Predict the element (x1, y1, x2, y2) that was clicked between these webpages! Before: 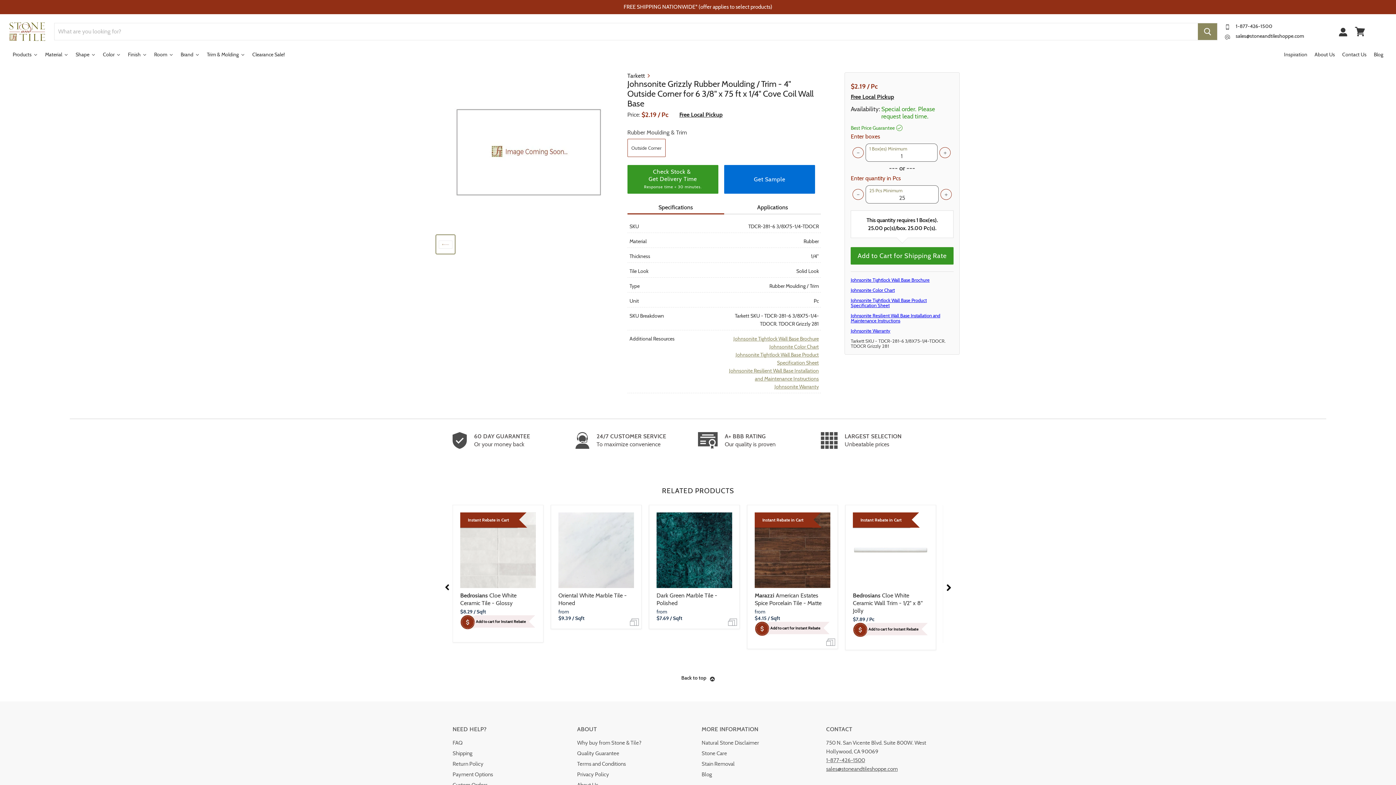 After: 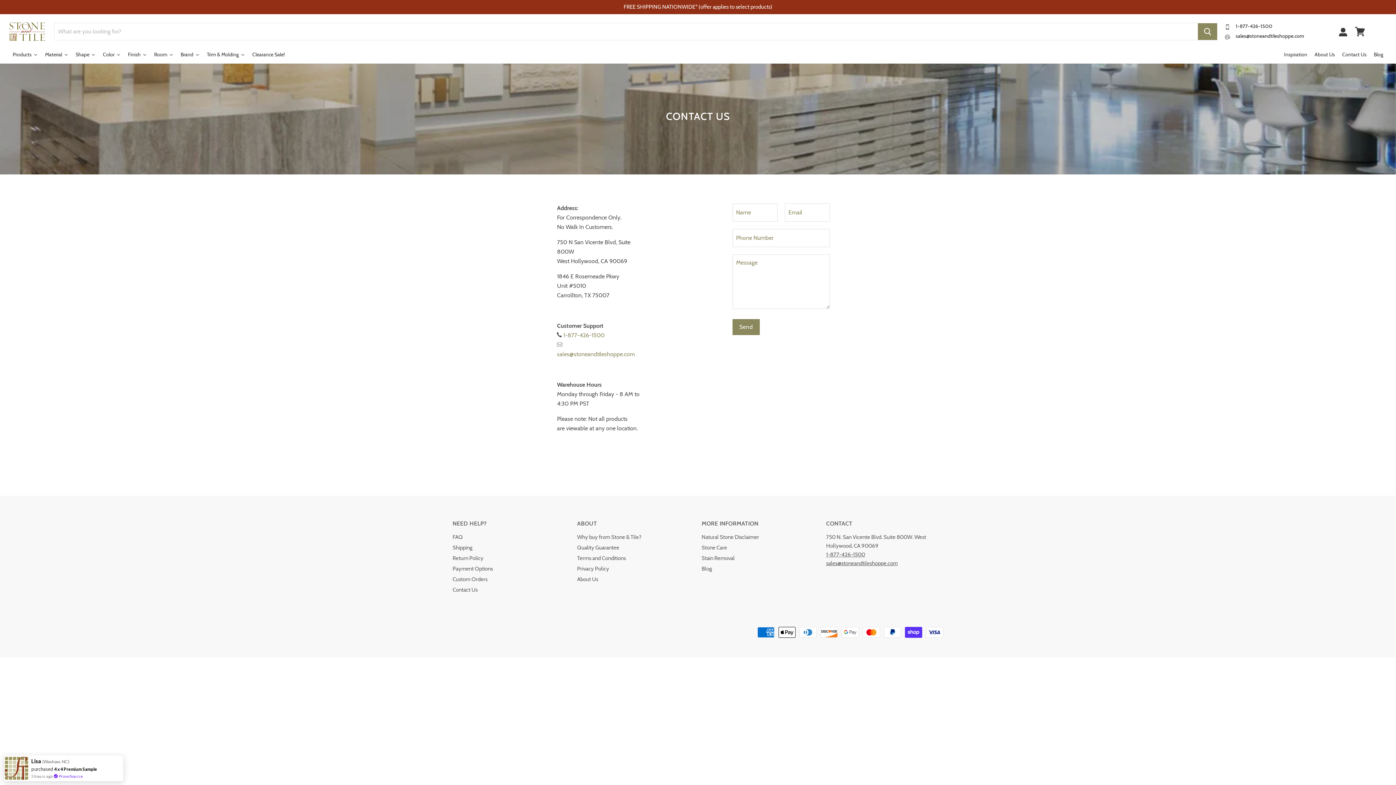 Action: label: Contact Us bbox: (1338, 45, 1370, 63)